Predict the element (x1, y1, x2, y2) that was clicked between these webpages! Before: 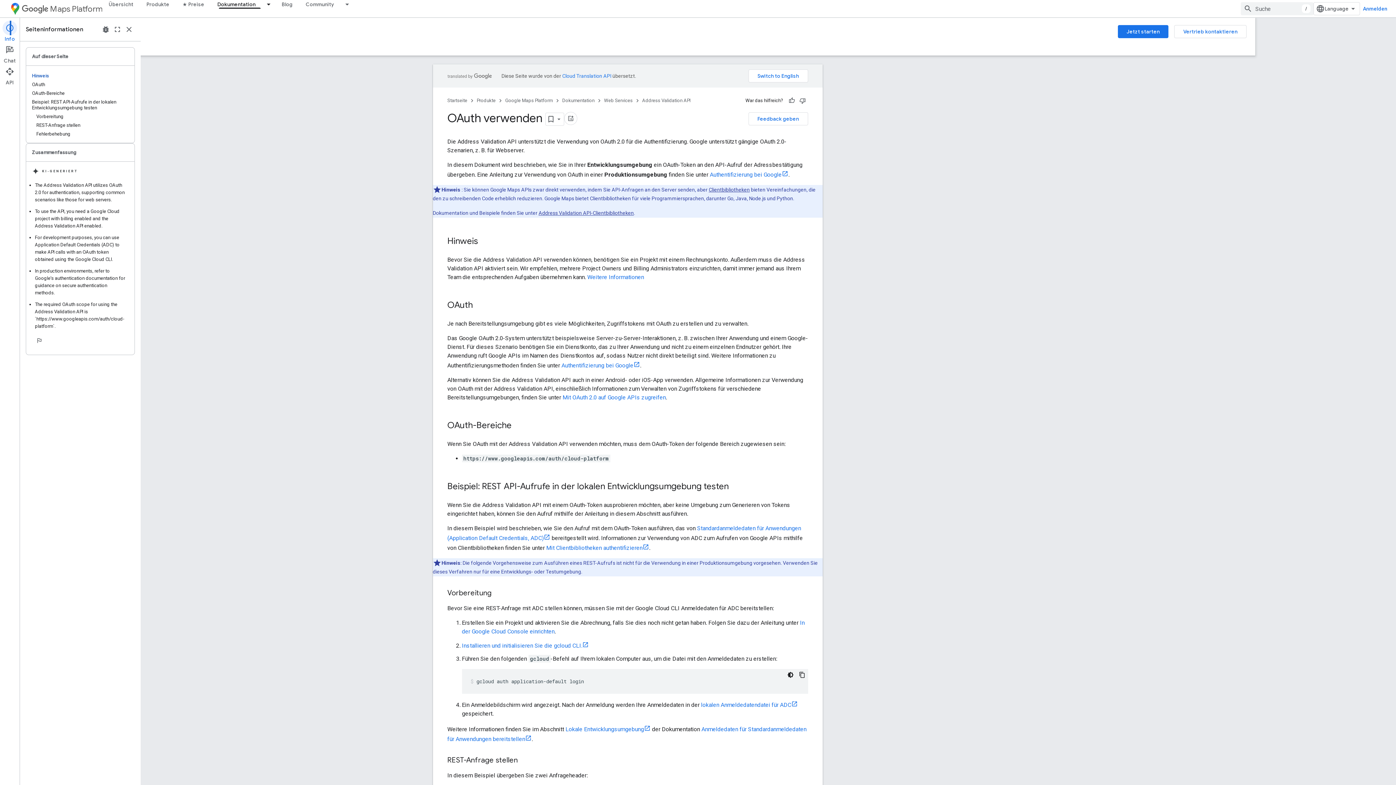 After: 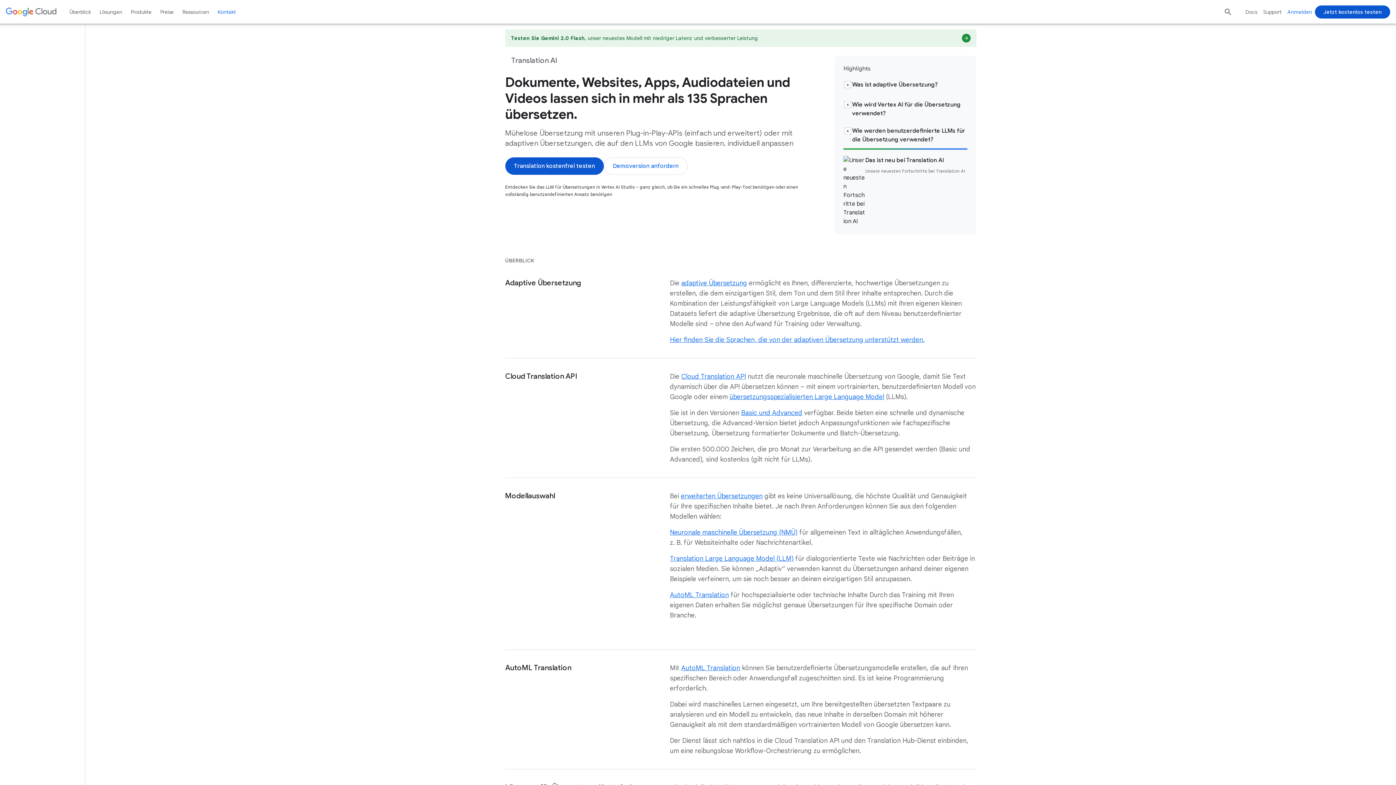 Action: bbox: (562, 73, 611, 78) label: Cloud Translation API